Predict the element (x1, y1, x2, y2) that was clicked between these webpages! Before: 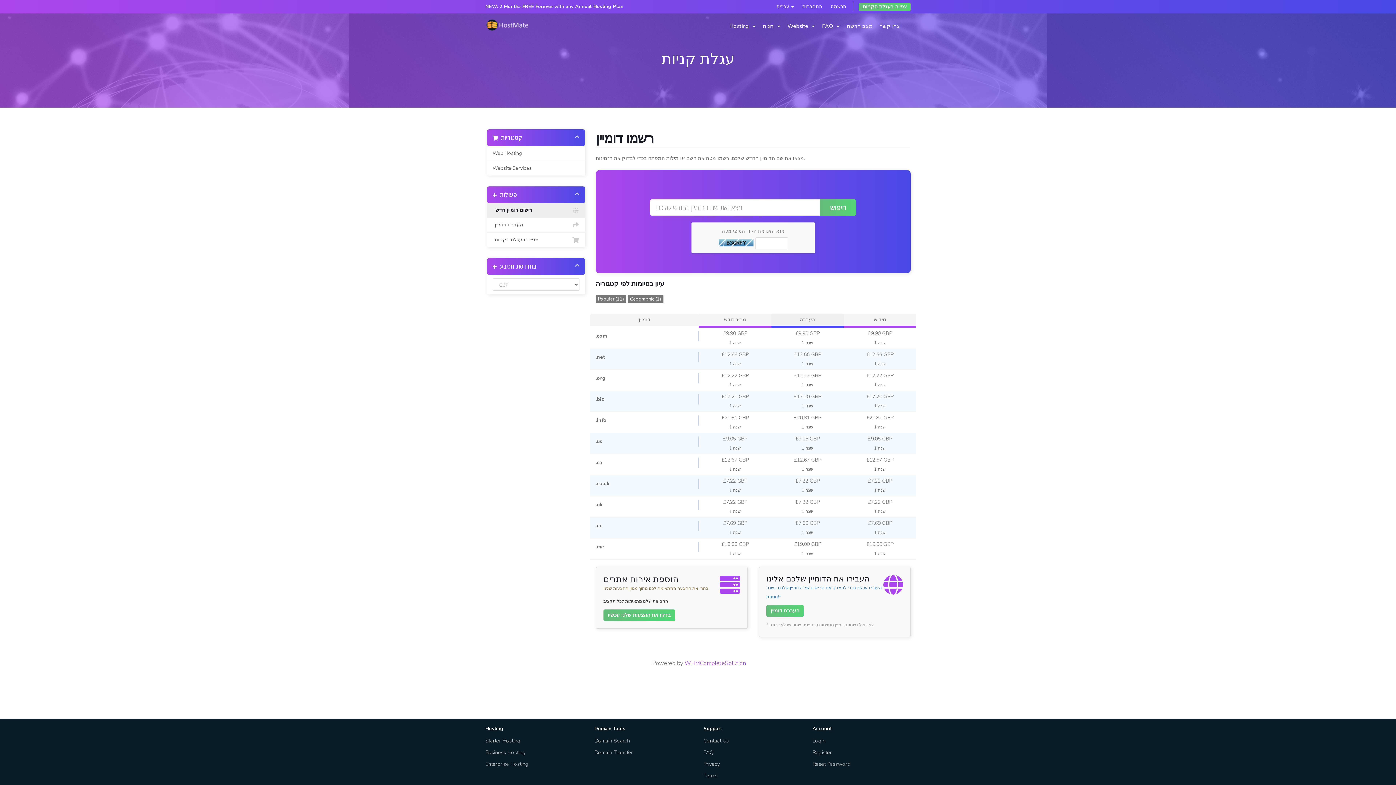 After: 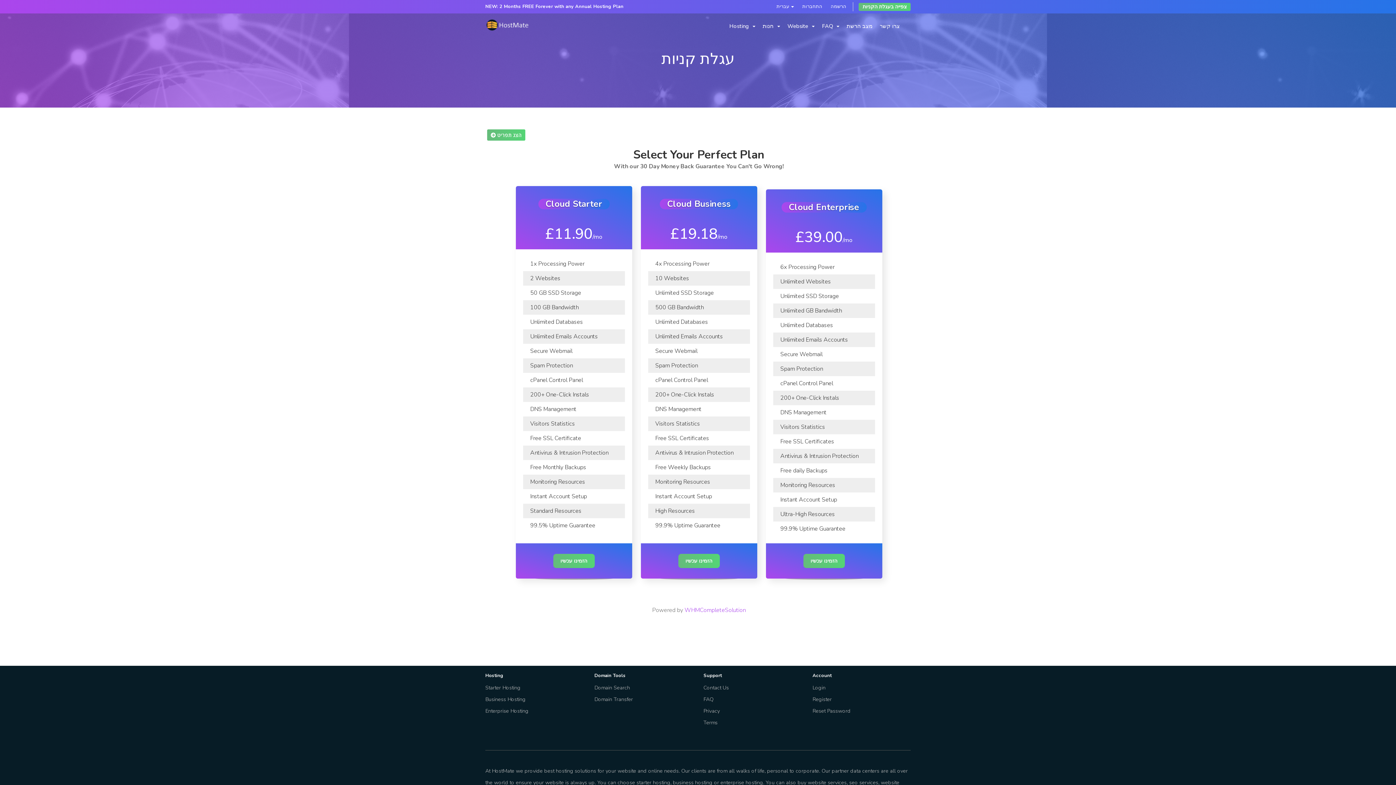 Action: label: Web Hosting bbox: (487, 146, 585, 161)